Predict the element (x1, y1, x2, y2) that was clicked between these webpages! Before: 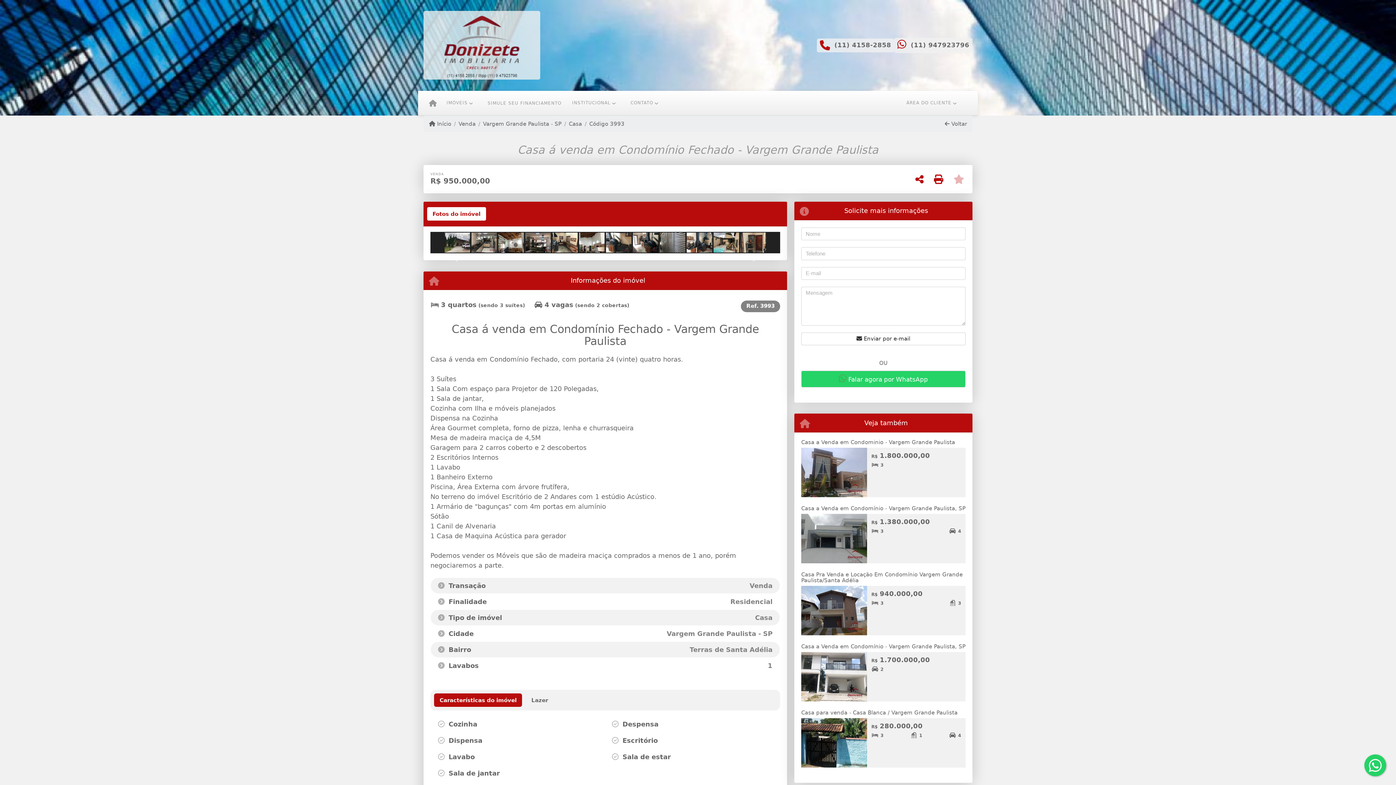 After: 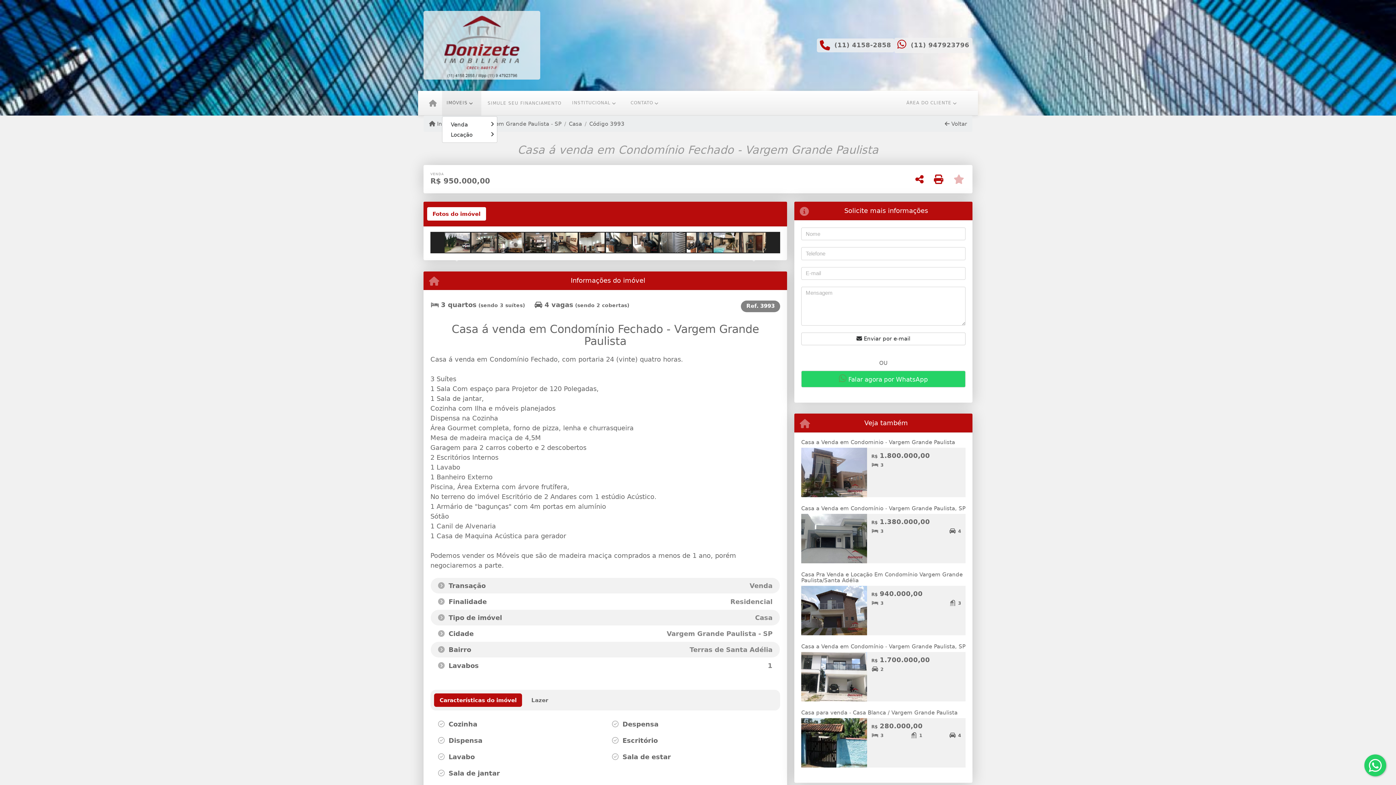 Action: bbox: (442, 90, 481, 115) label: IMÓVEIS